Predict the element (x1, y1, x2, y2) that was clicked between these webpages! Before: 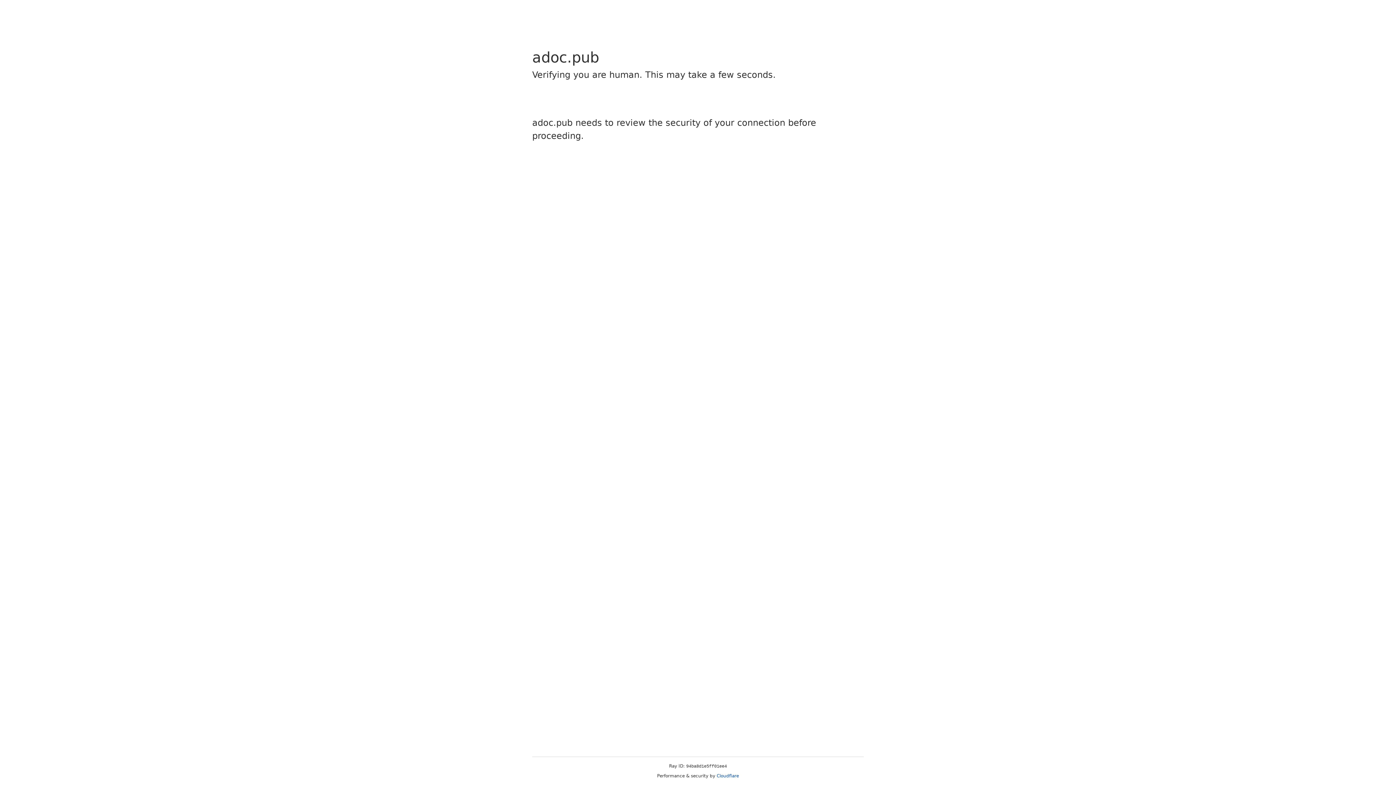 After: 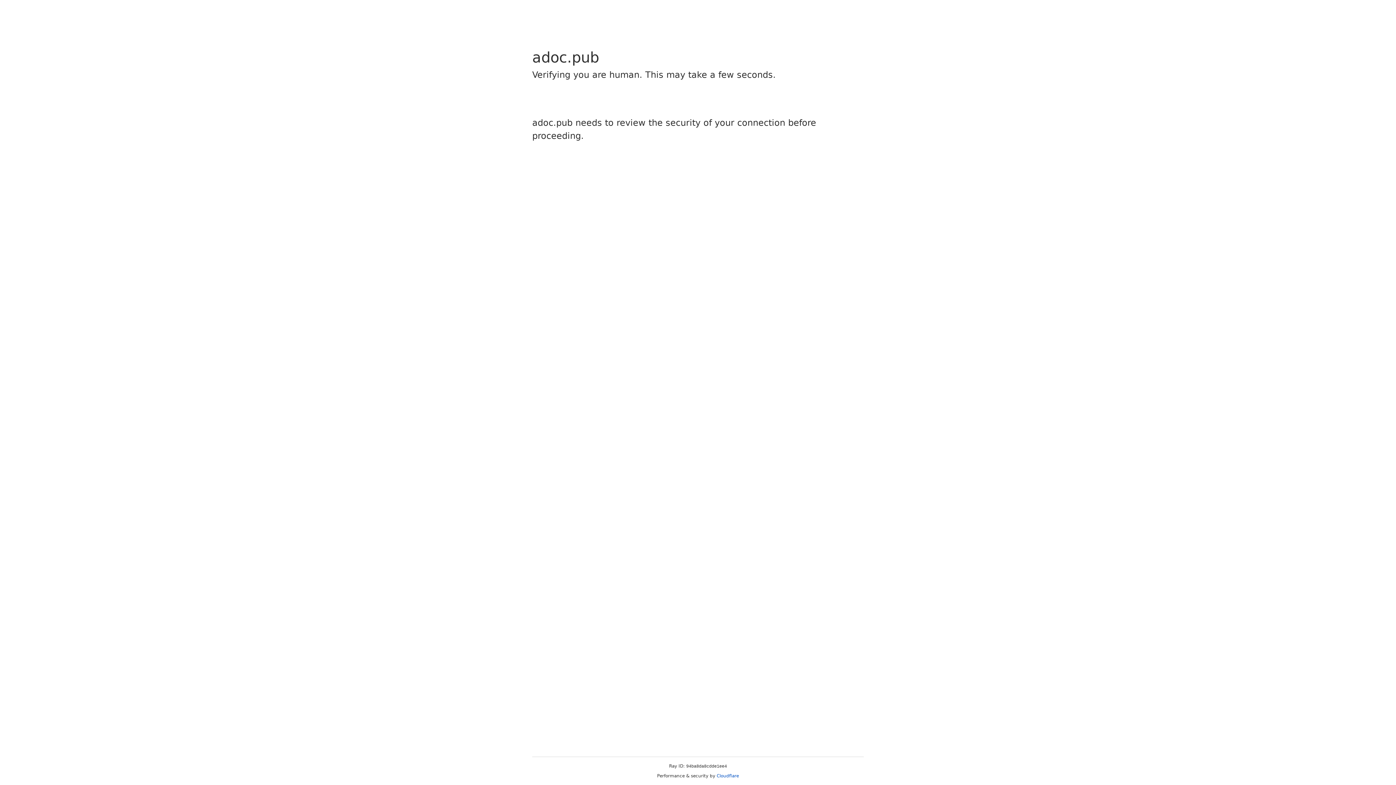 Action: label: Cloudflare bbox: (716, 773, 739, 778)